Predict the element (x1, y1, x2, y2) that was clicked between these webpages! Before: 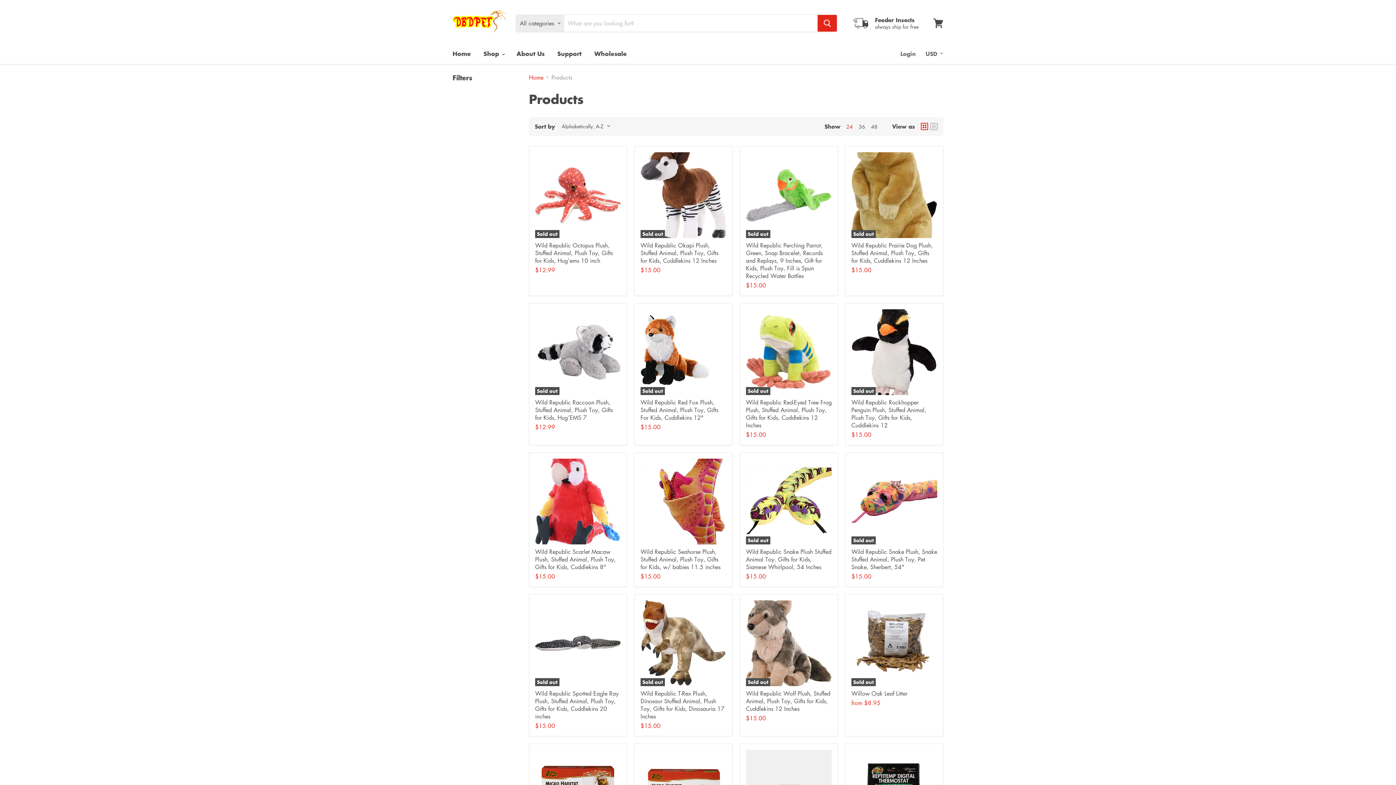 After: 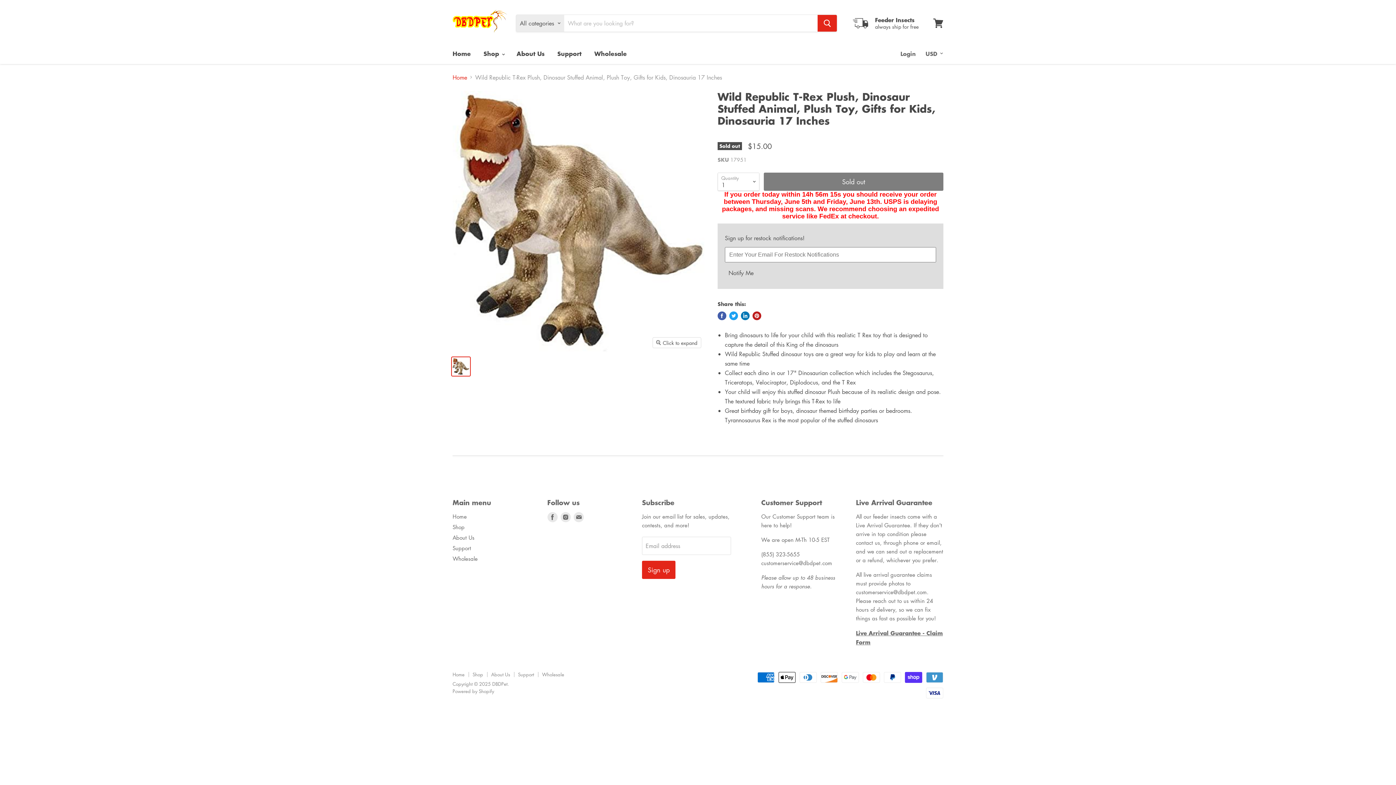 Action: bbox: (640, 600, 726, 686) label: Sold out